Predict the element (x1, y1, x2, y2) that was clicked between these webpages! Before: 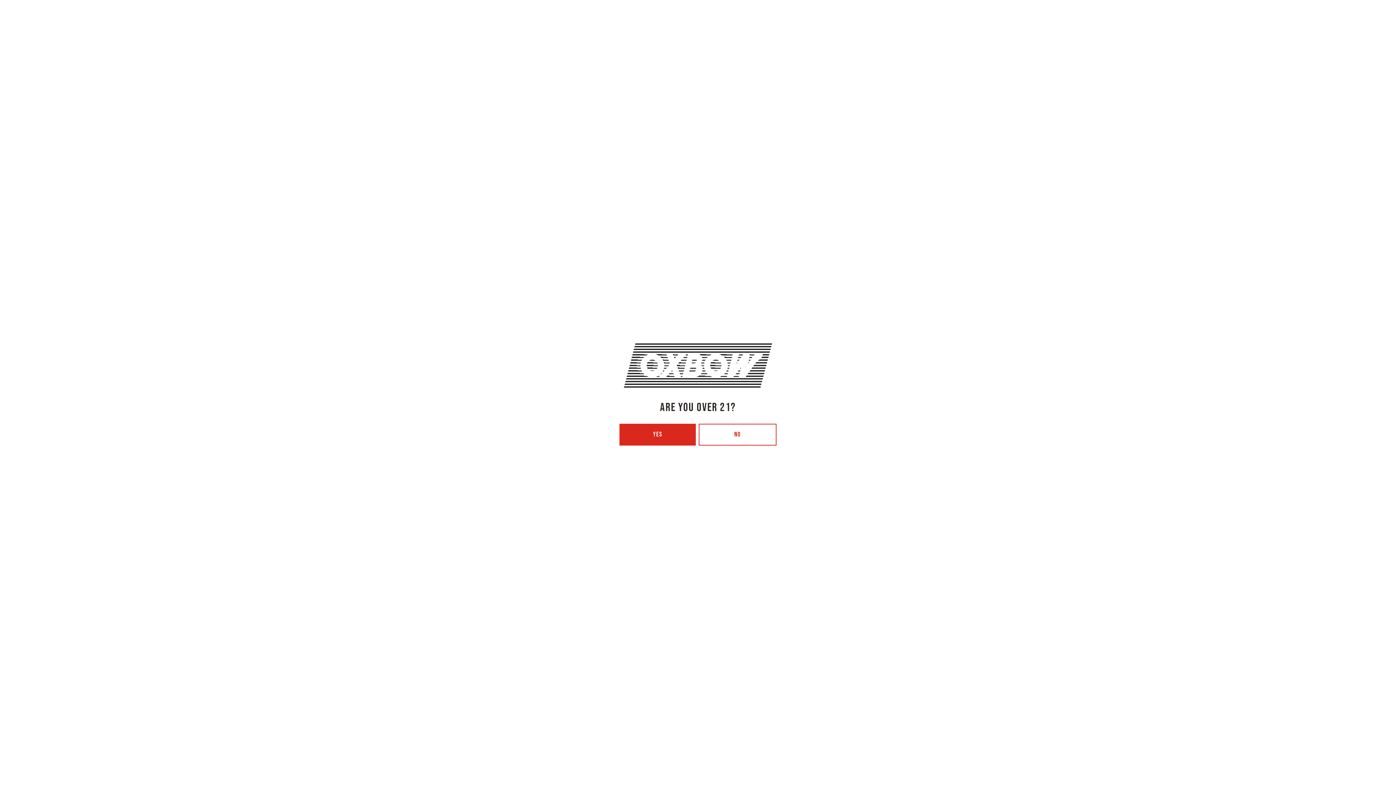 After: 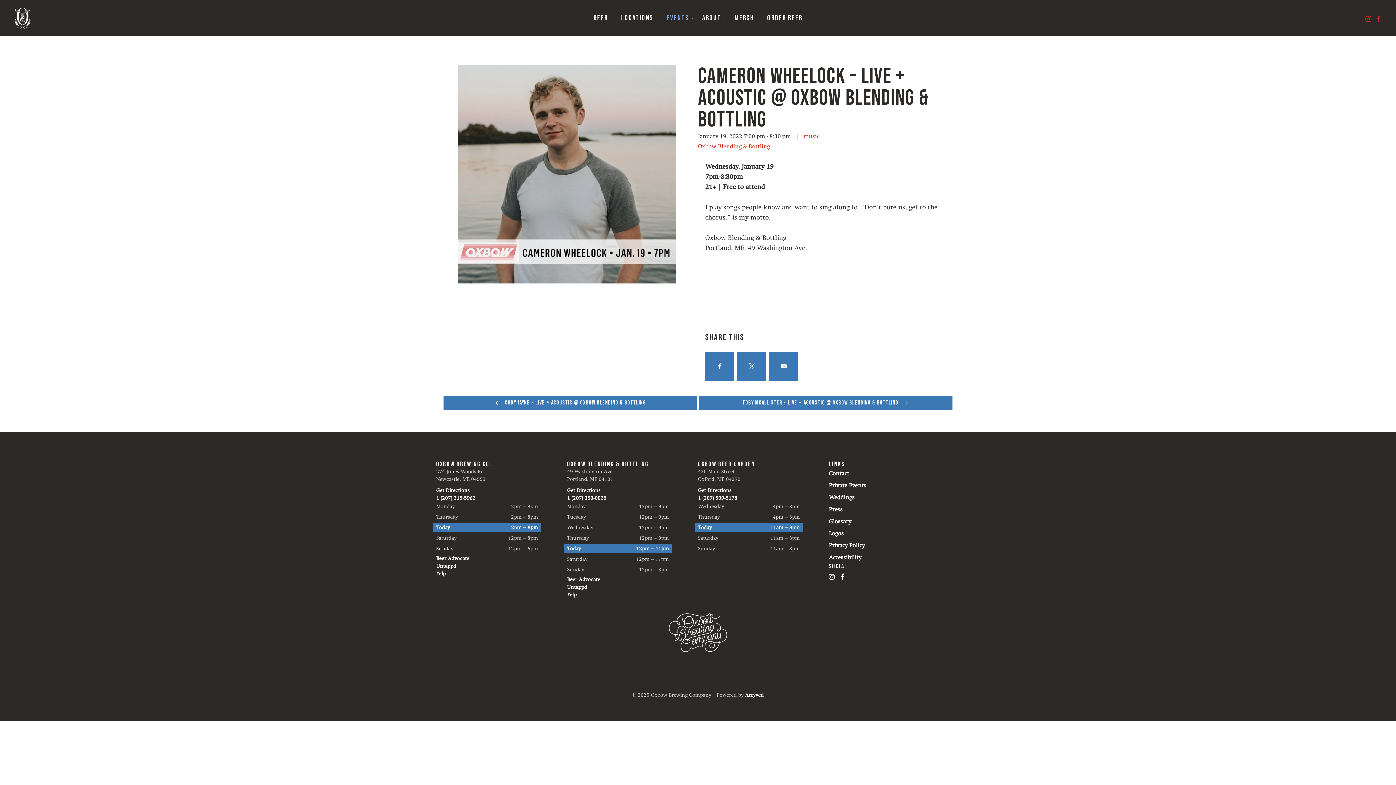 Action: label: YES bbox: (619, 424, 696, 445)